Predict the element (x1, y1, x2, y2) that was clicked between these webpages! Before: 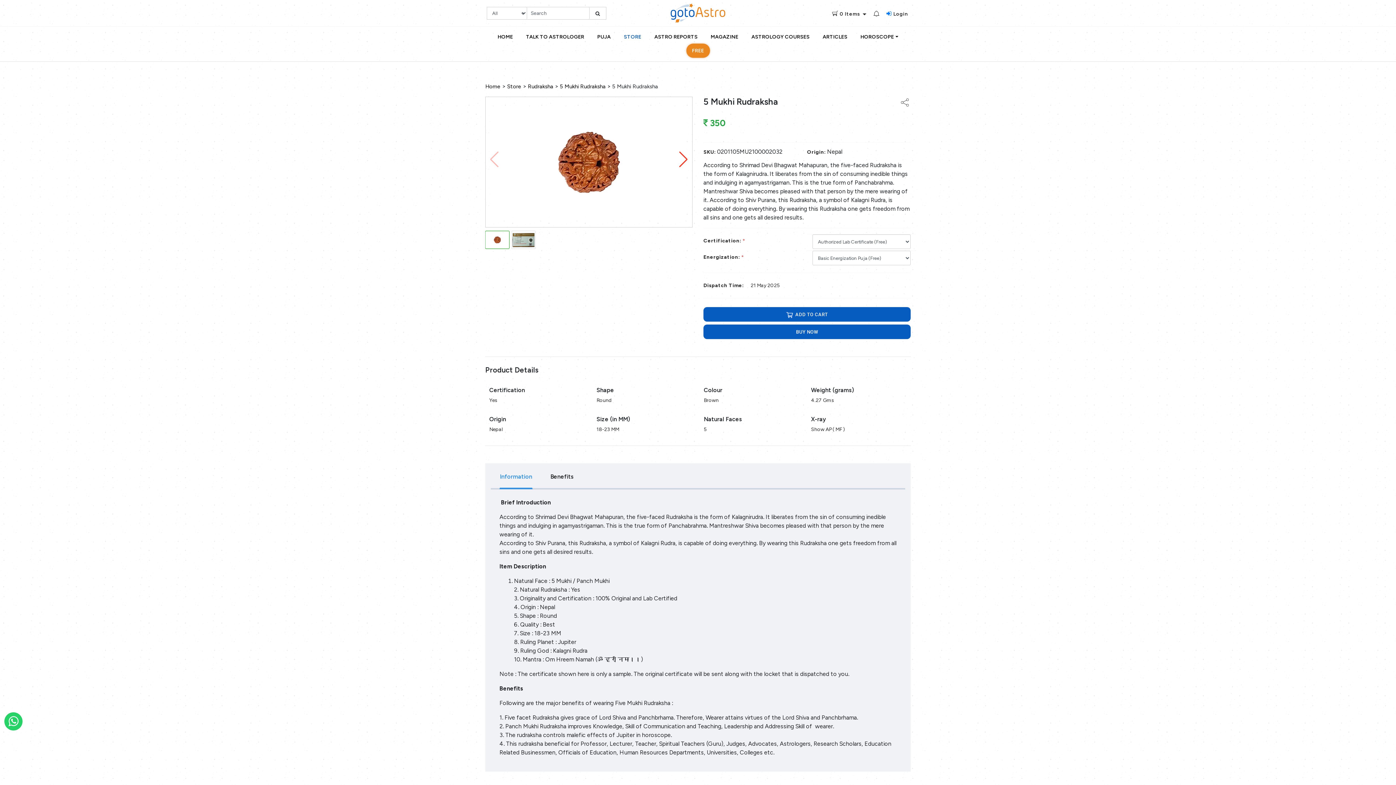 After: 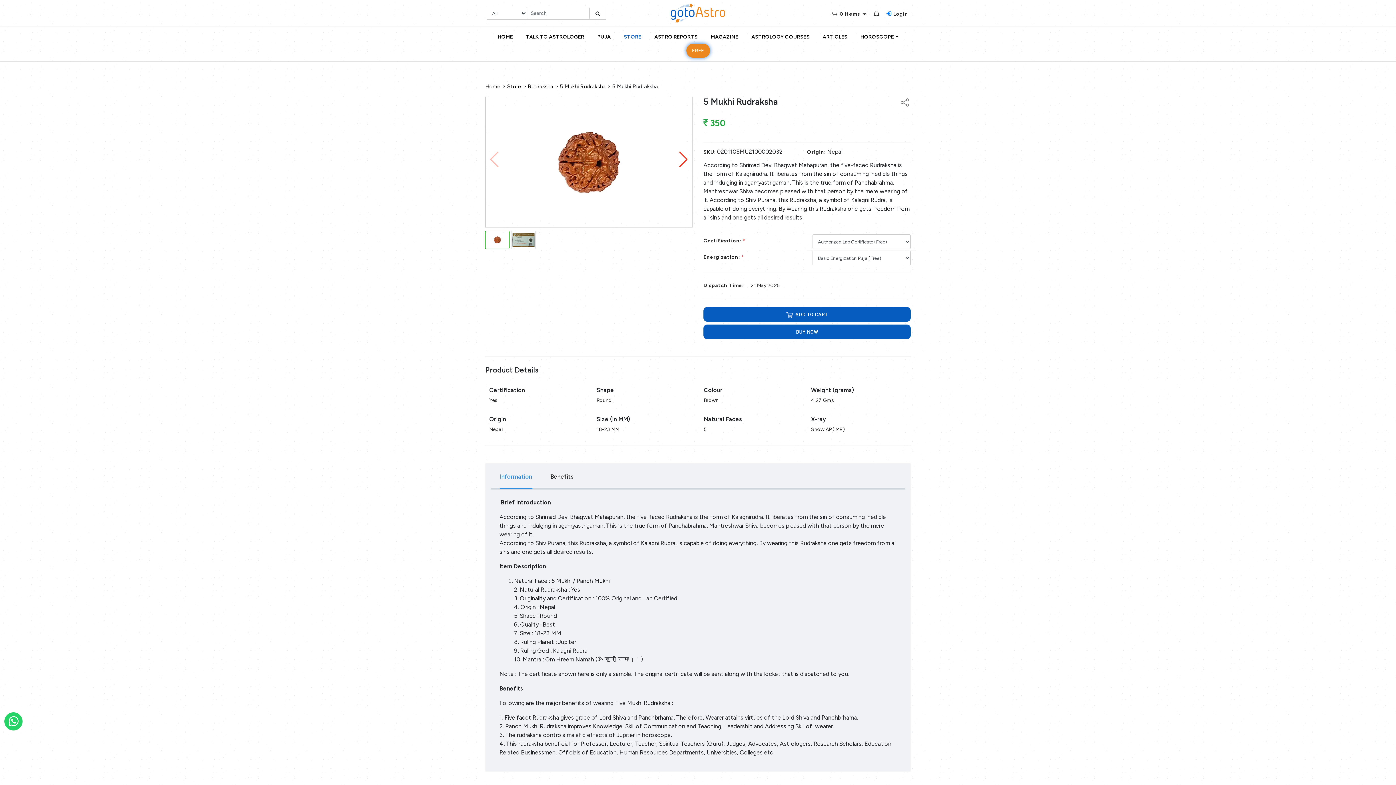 Action: bbox: (703, 113, 910, 139) label:  350